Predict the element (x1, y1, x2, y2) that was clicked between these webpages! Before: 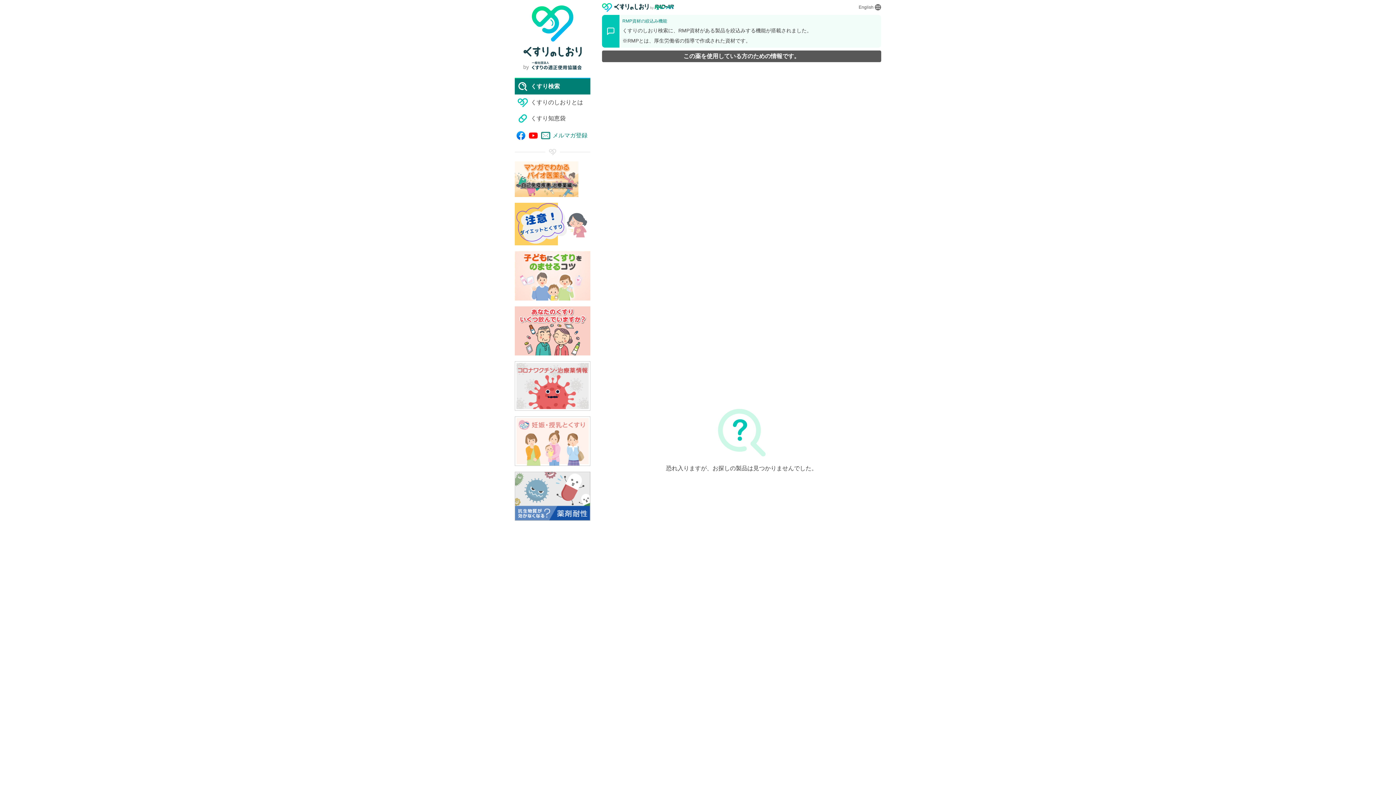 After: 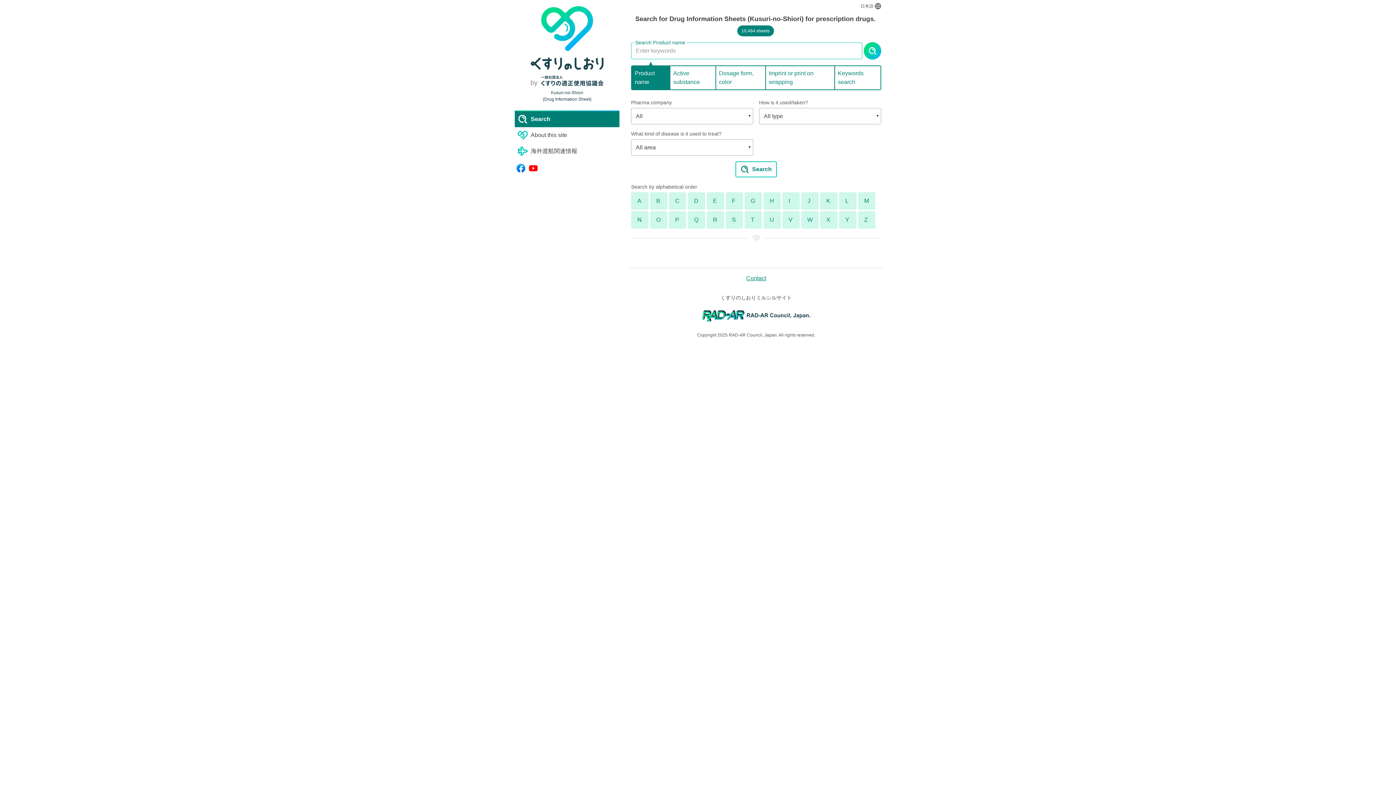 Action: bbox: (858, 4, 881, 10) label: English